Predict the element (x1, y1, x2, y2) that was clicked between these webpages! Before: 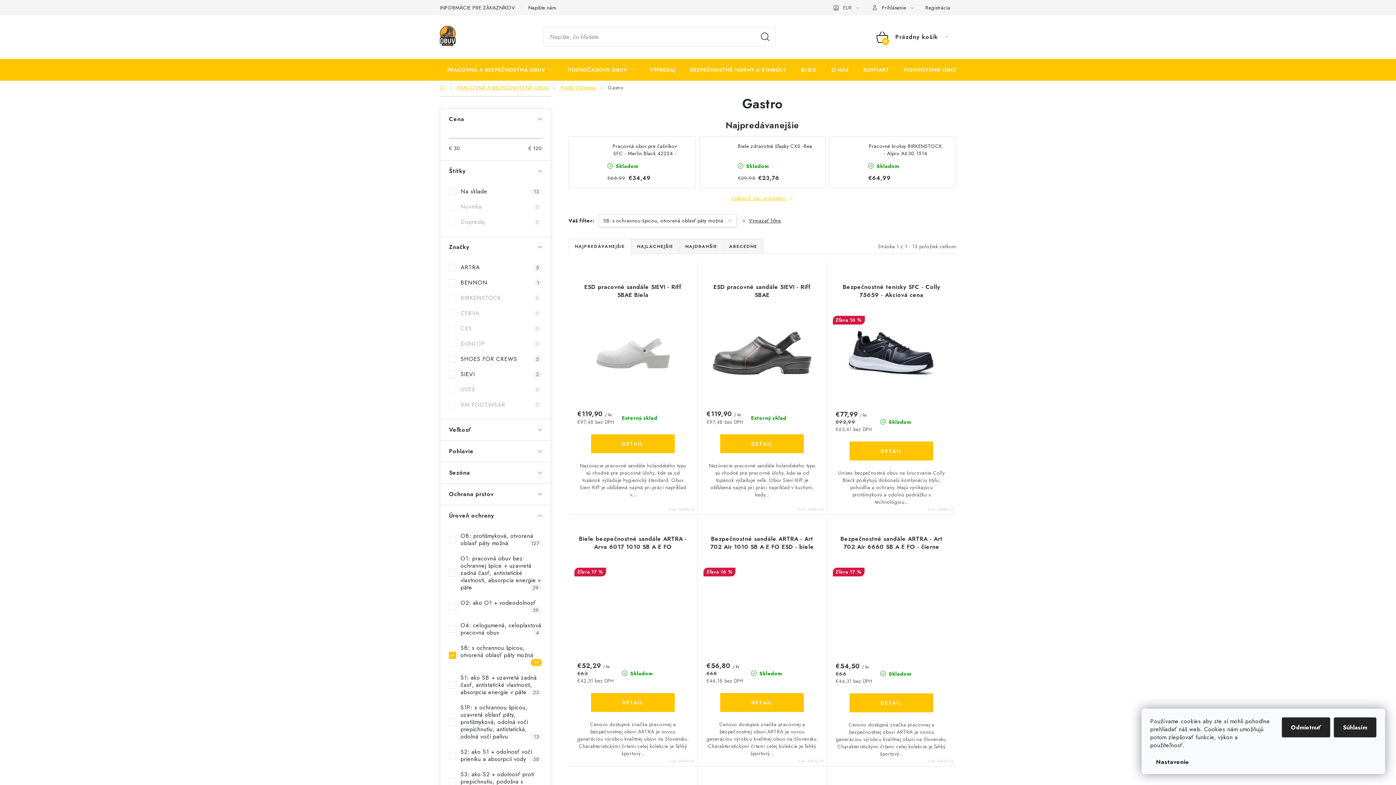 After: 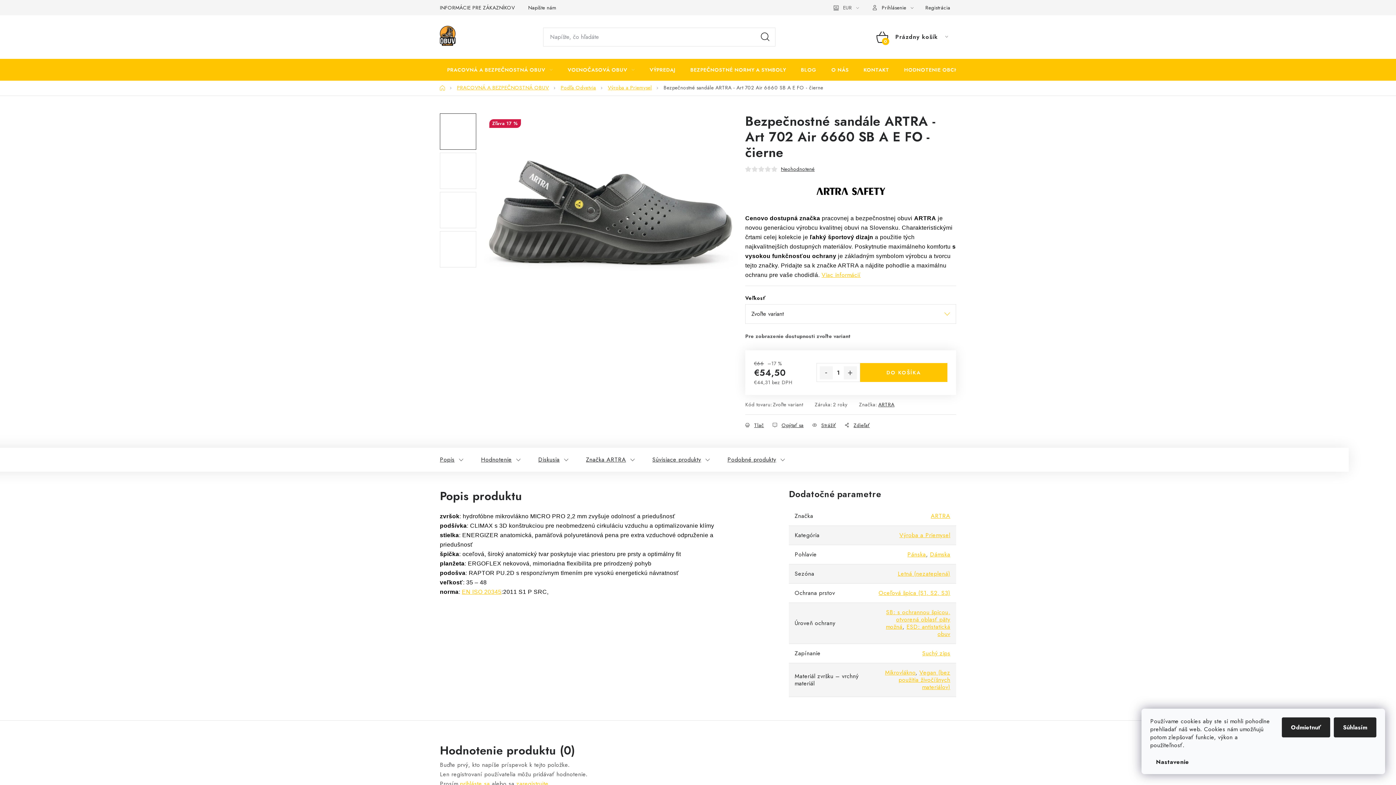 Action: label: Bezpečnostné sandále ARTRA - Art 702 Air 6660 SB A E FO - čierne bbox: (835, 535, 947, 559)